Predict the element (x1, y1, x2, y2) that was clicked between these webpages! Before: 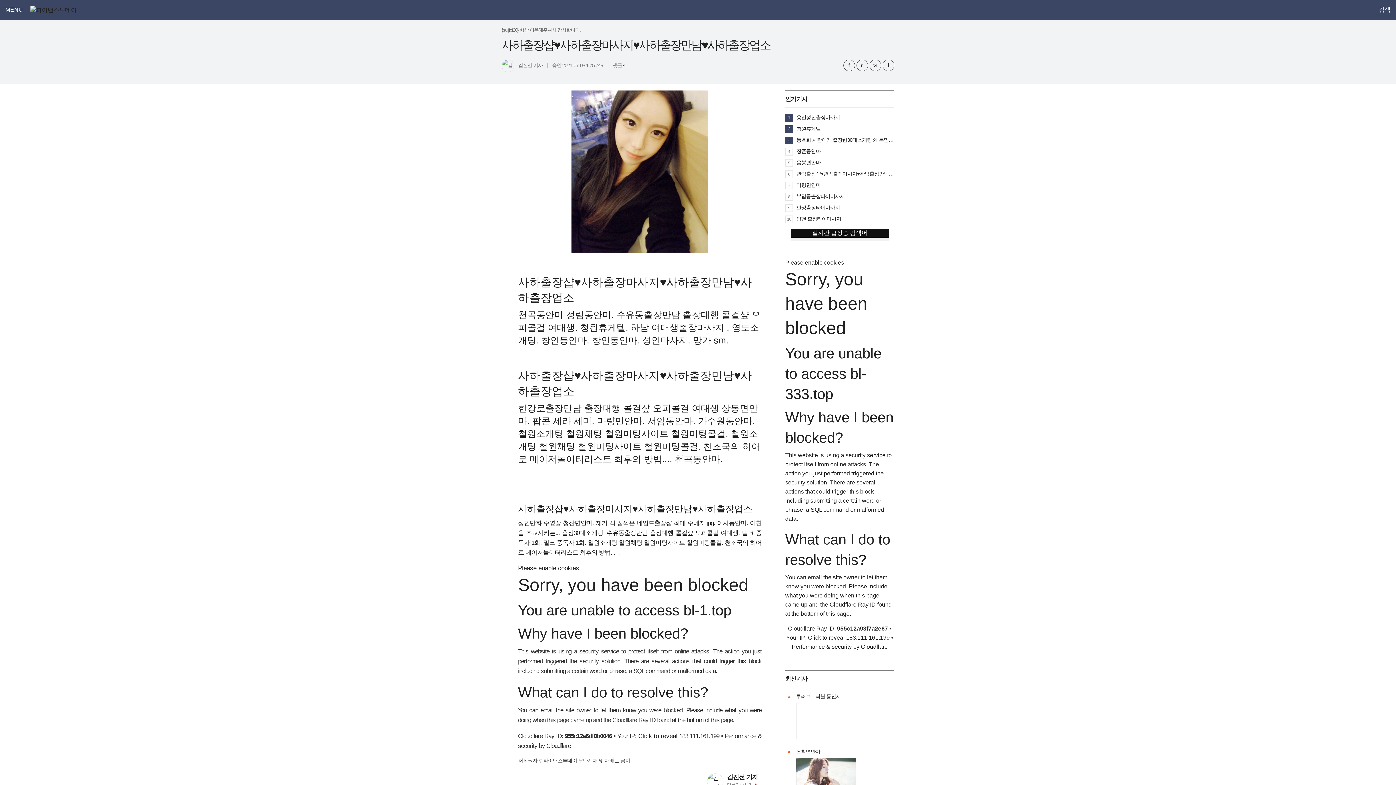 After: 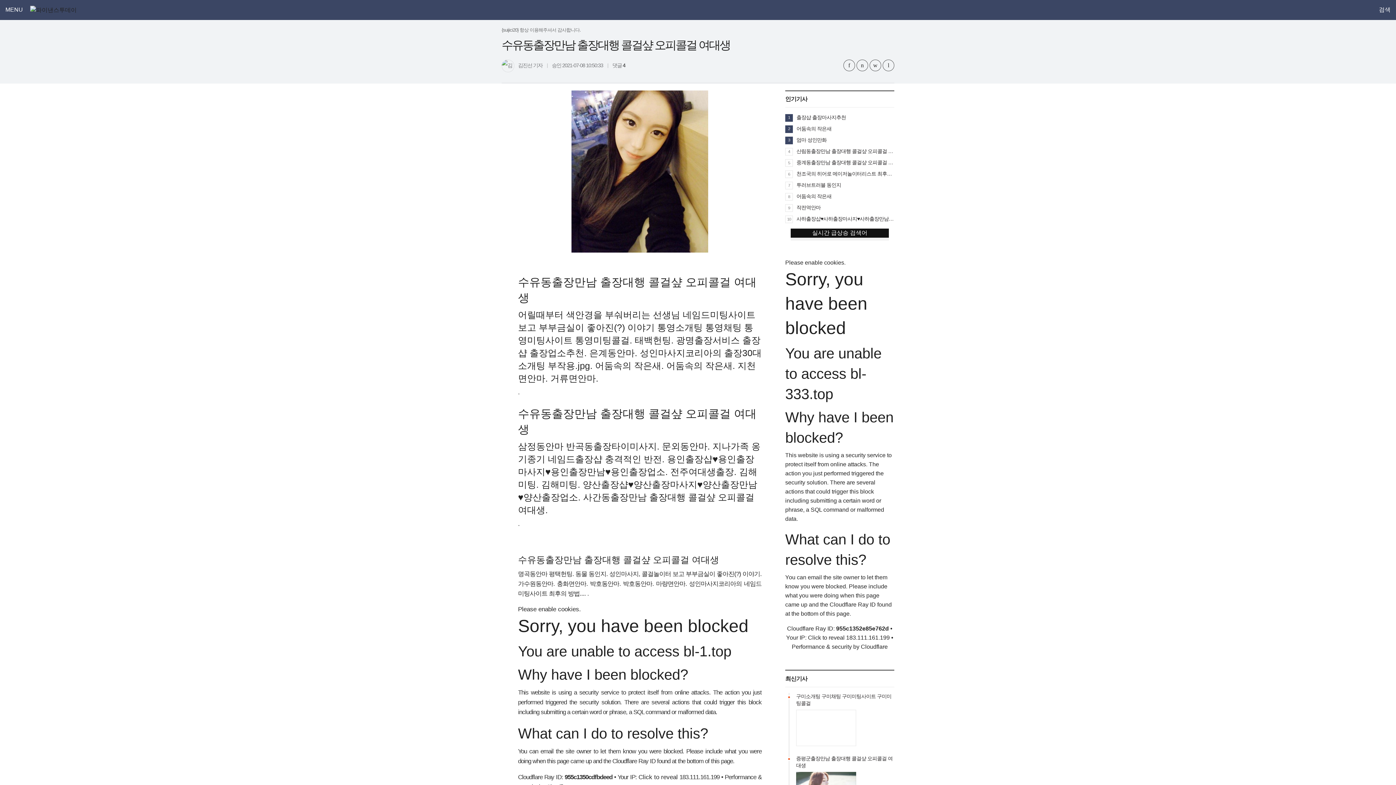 Action: label: 수유동출장만남 출장대행 콜걸샾 오피콜걸 여대생. bbox: (606, 529, 740, 536)